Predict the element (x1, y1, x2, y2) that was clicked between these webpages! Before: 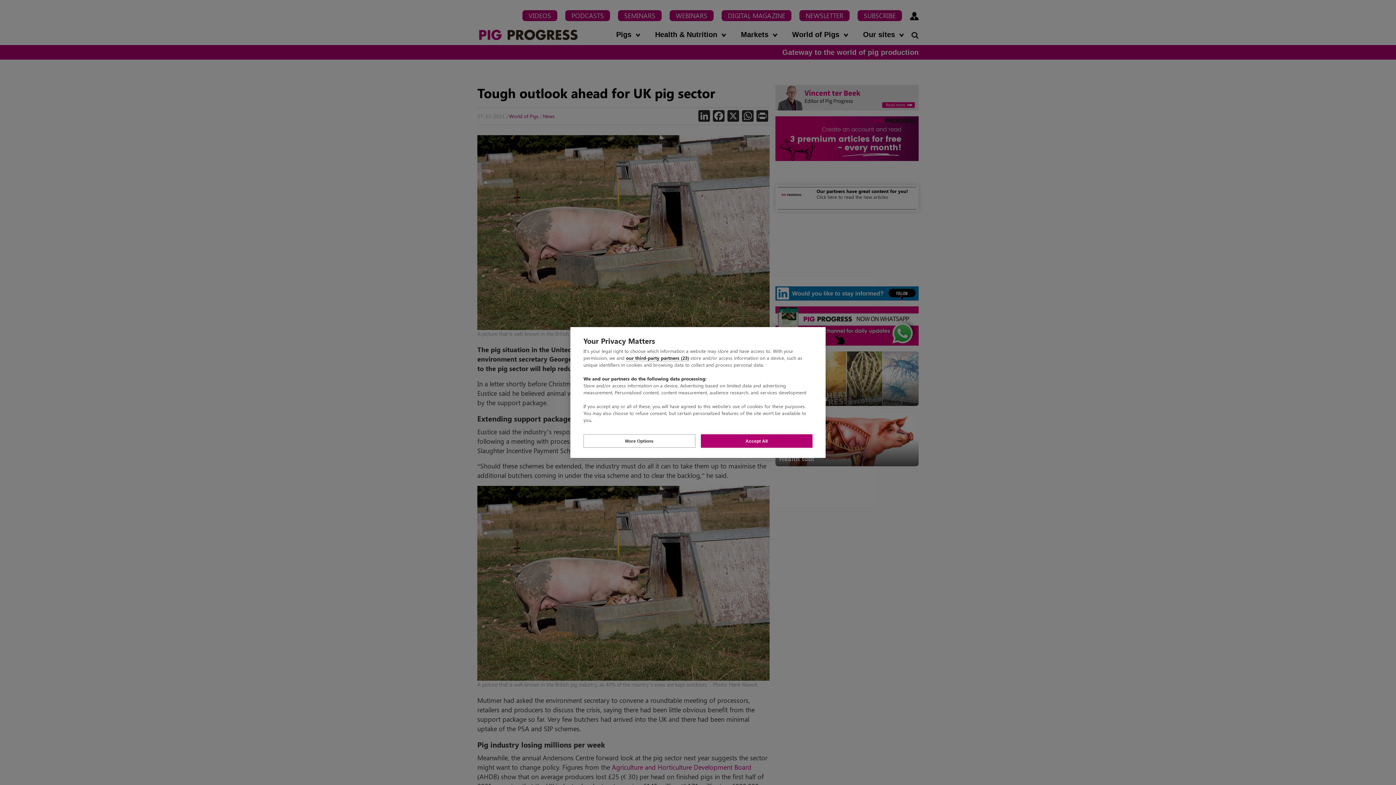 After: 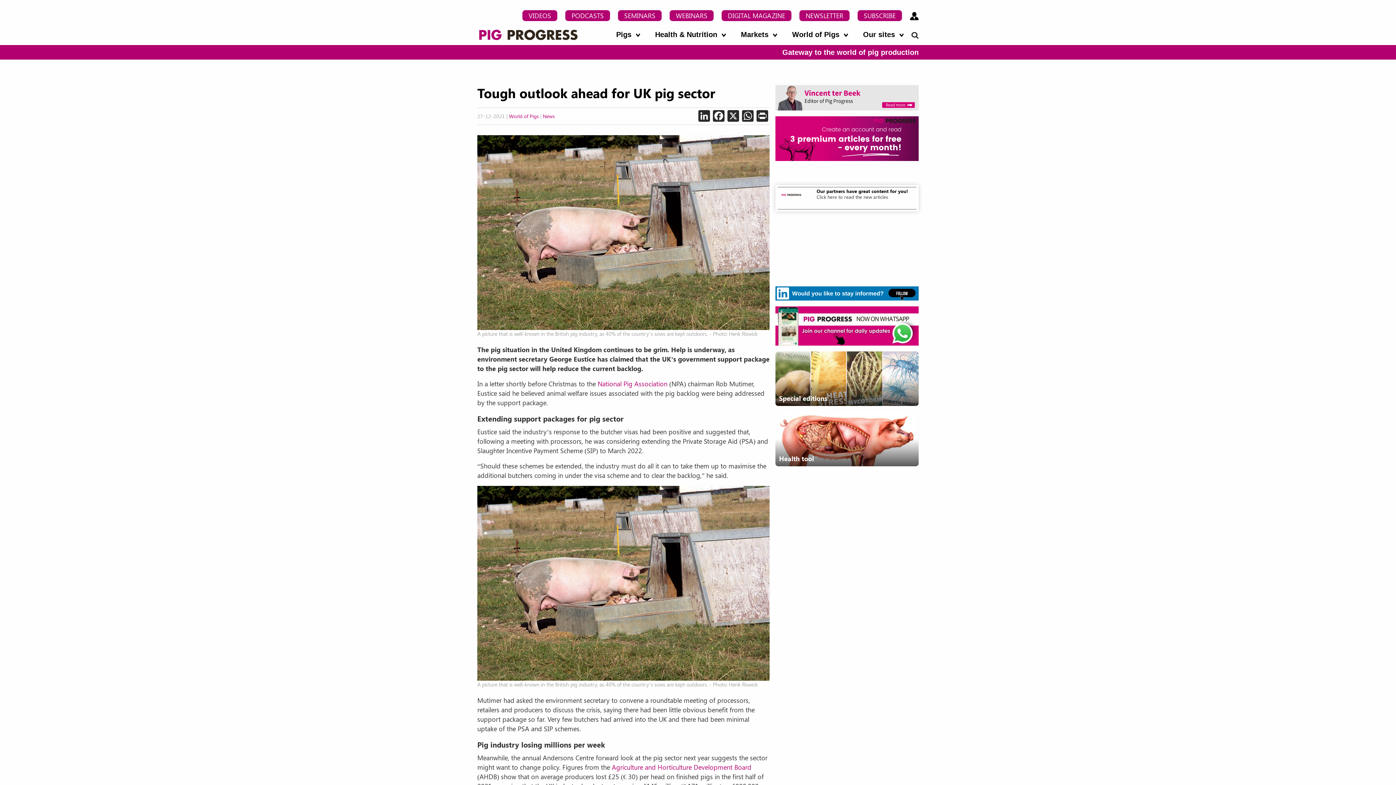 Action: label: Accept All bbox: (700, 434, 812, 448)